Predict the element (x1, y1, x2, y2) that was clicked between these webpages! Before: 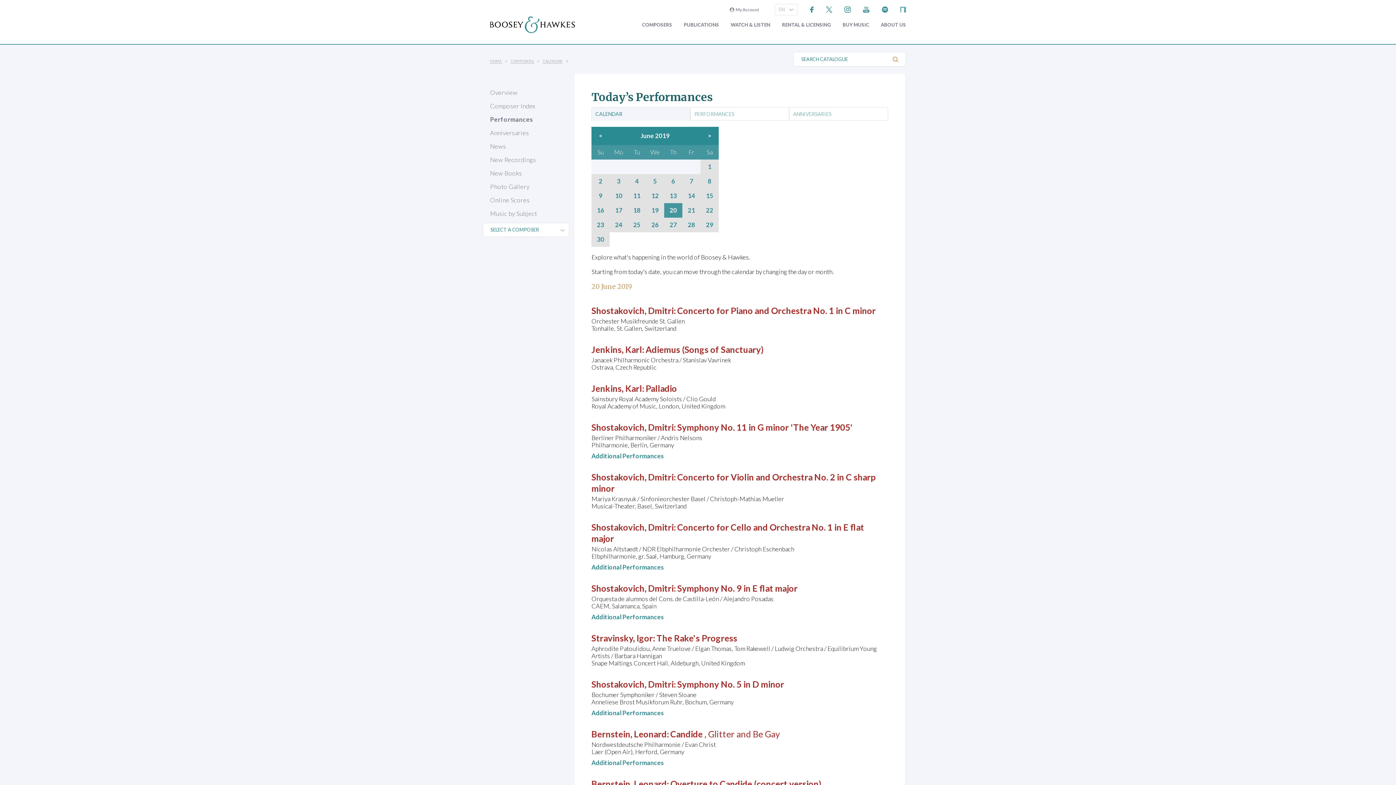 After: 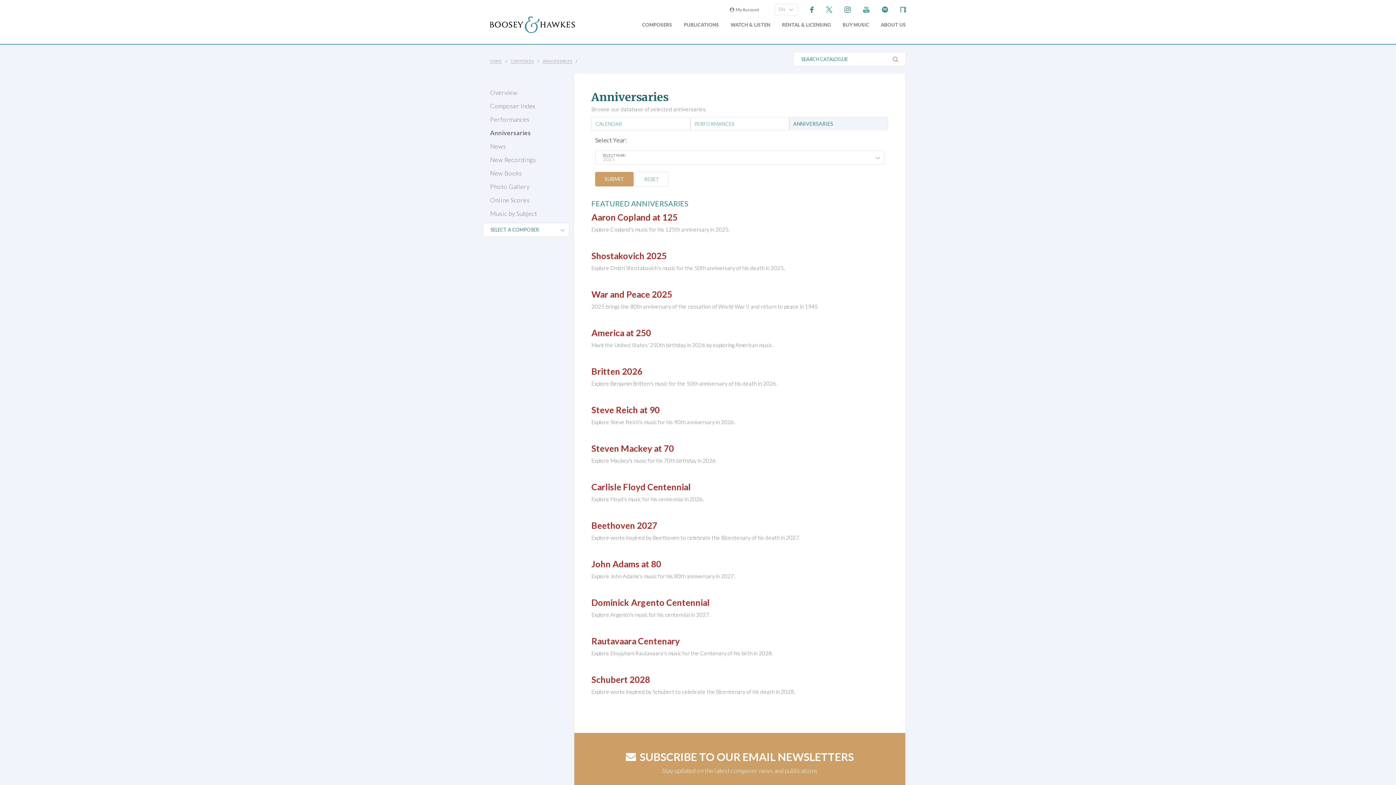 Action: label: Anniversaries bbox: (490, 129, 529, 136)